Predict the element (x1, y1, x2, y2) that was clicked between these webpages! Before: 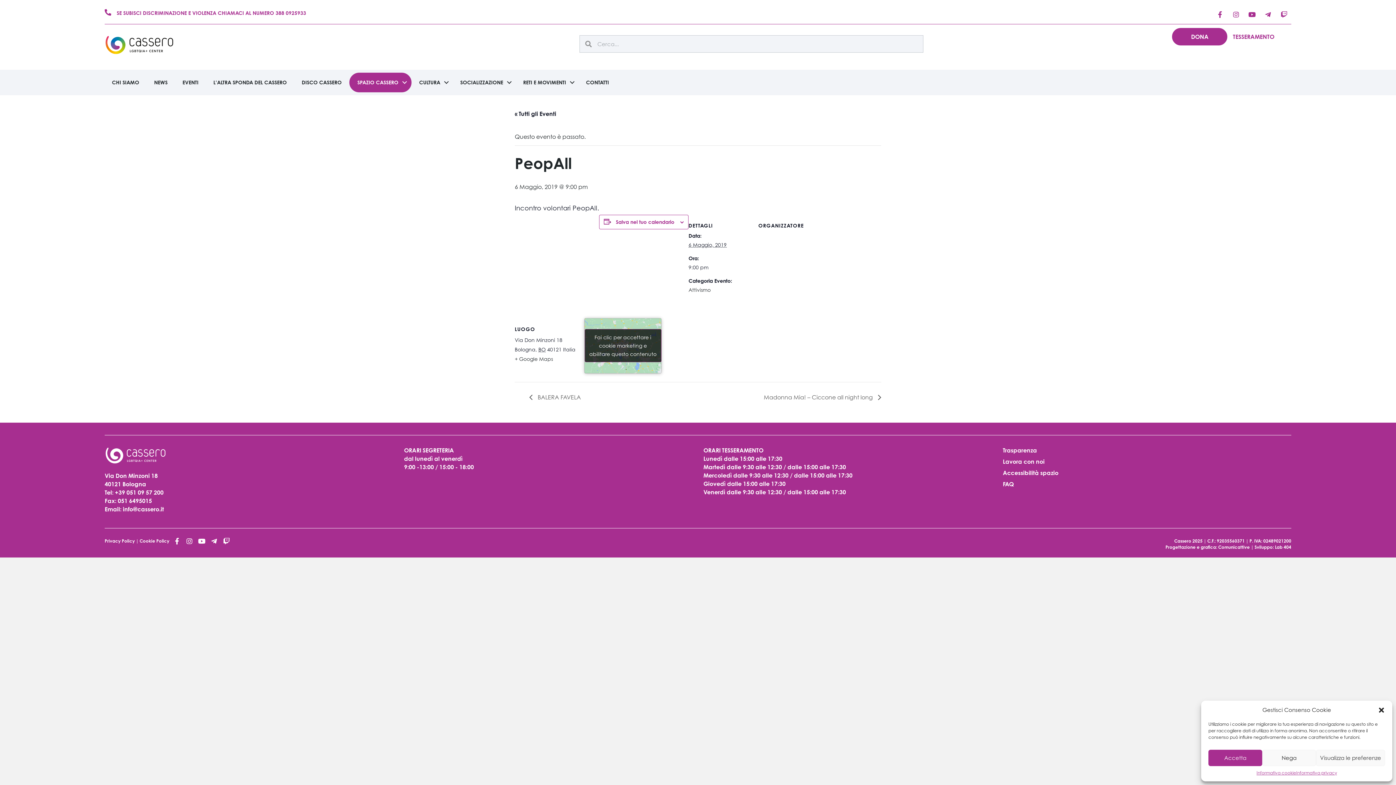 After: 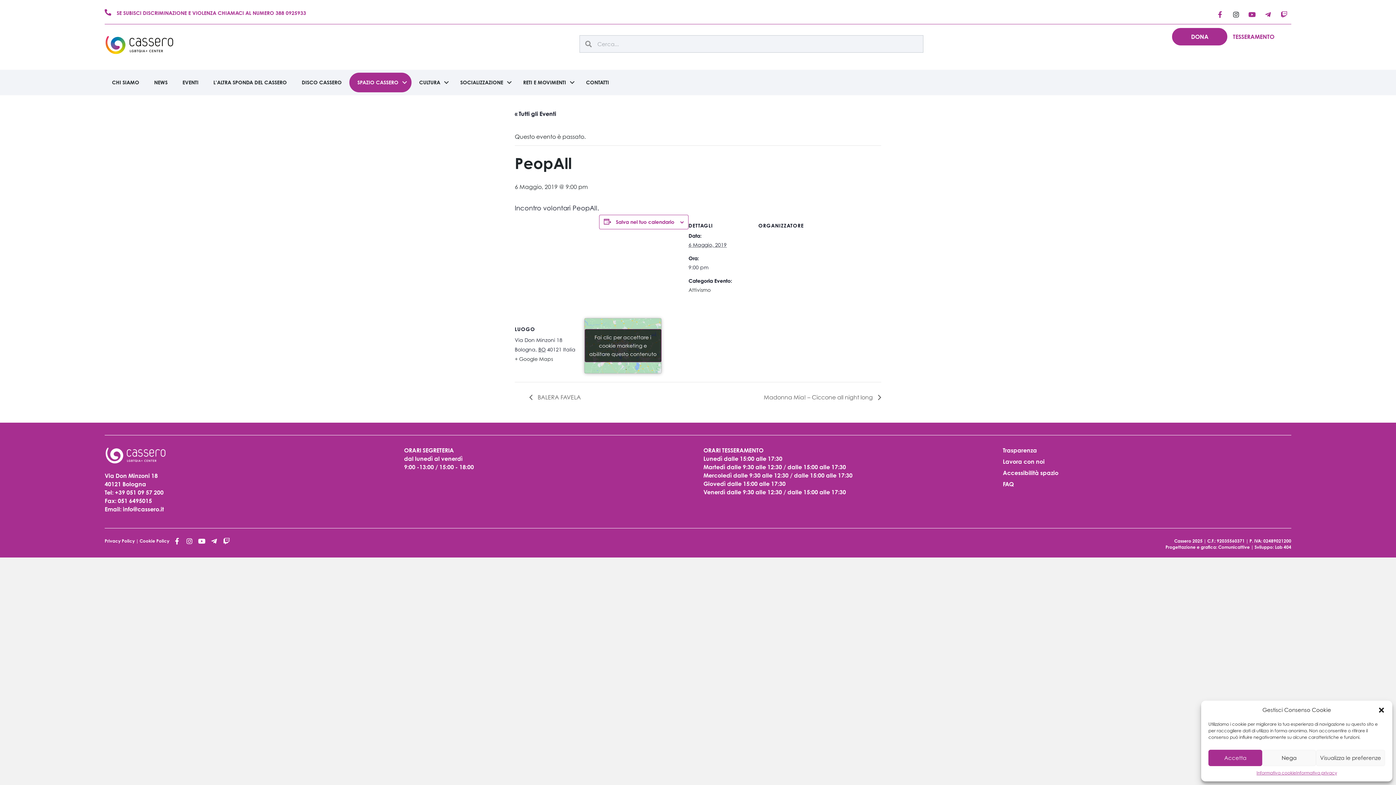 Action: bbox: (1229, 7, 1243, 21)